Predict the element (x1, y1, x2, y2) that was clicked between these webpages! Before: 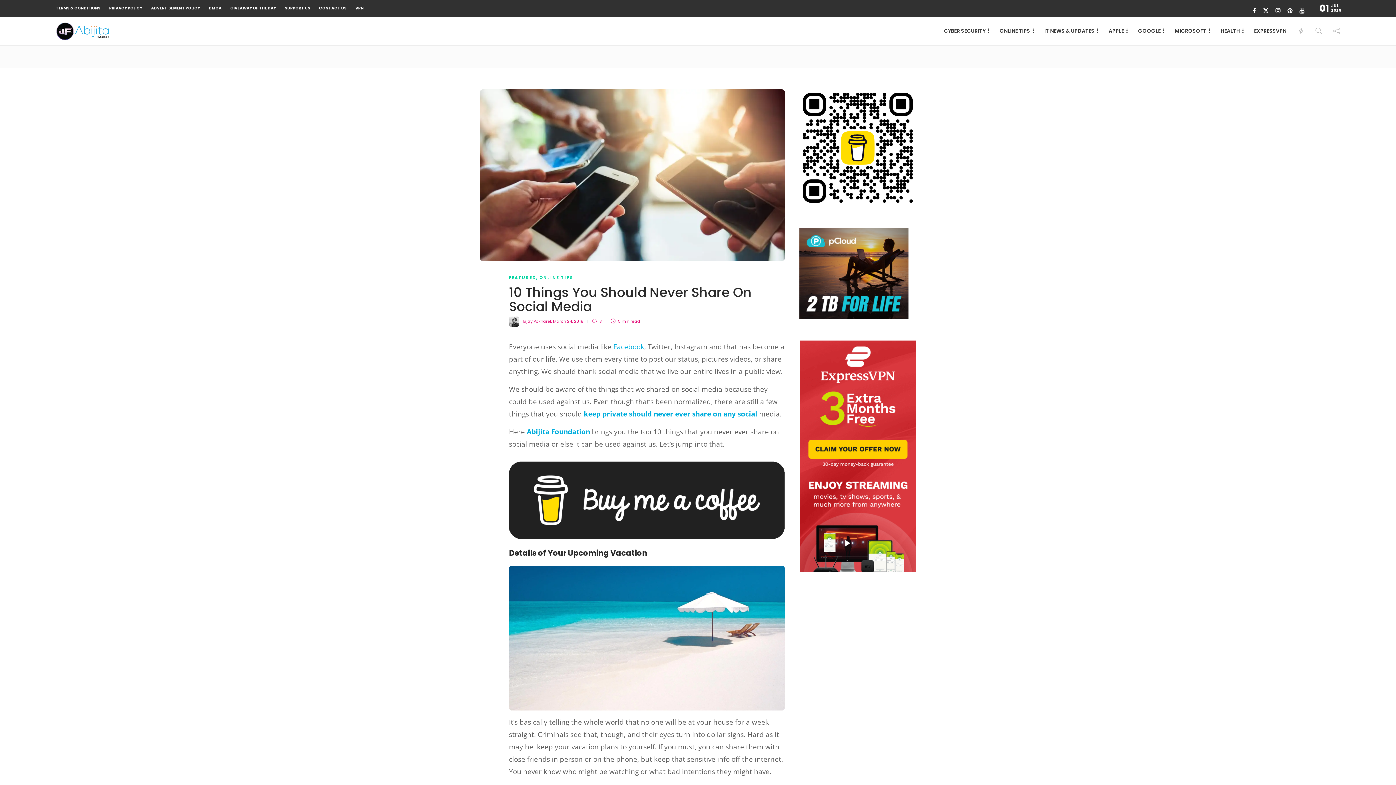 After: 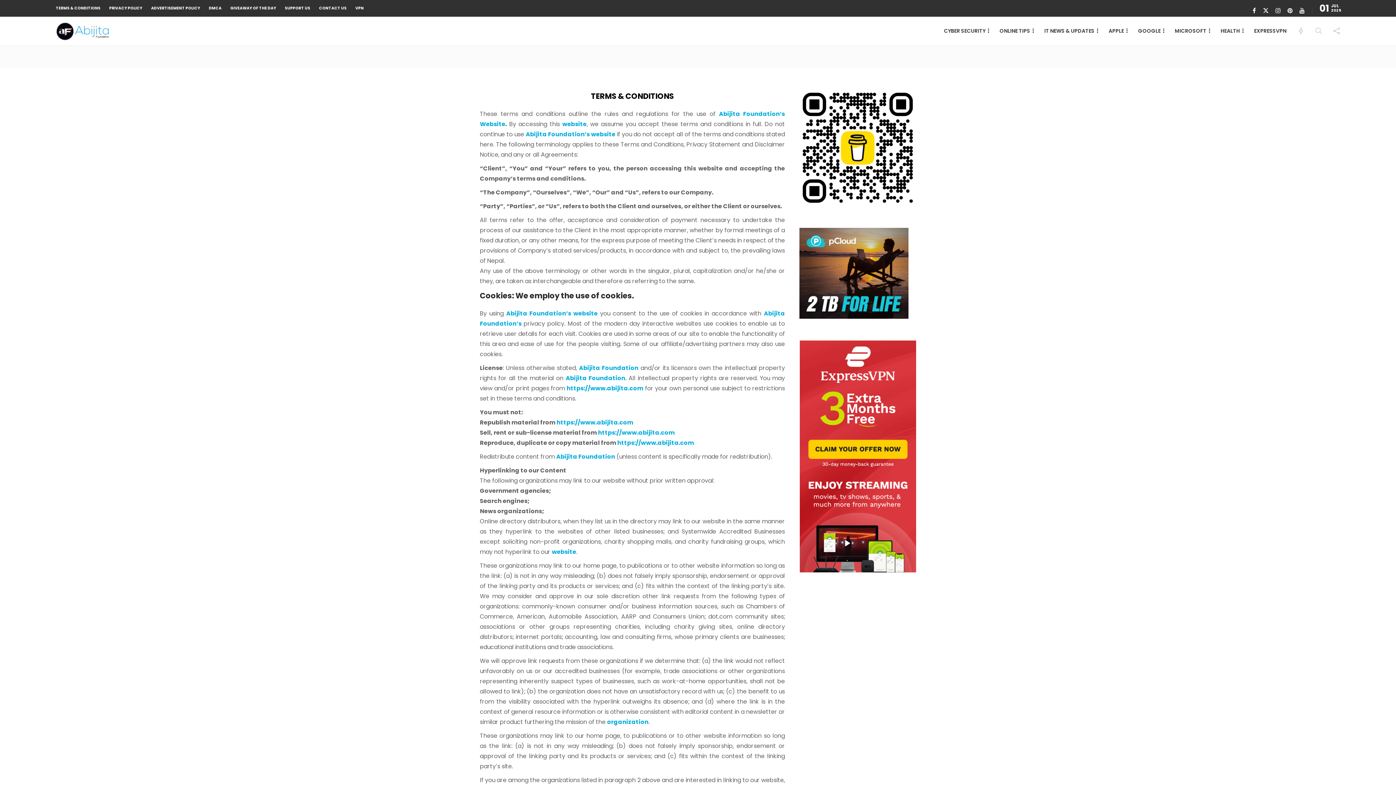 Action: bbox: (55, 1, 100, 15) label: TERMS & CONDITIONS